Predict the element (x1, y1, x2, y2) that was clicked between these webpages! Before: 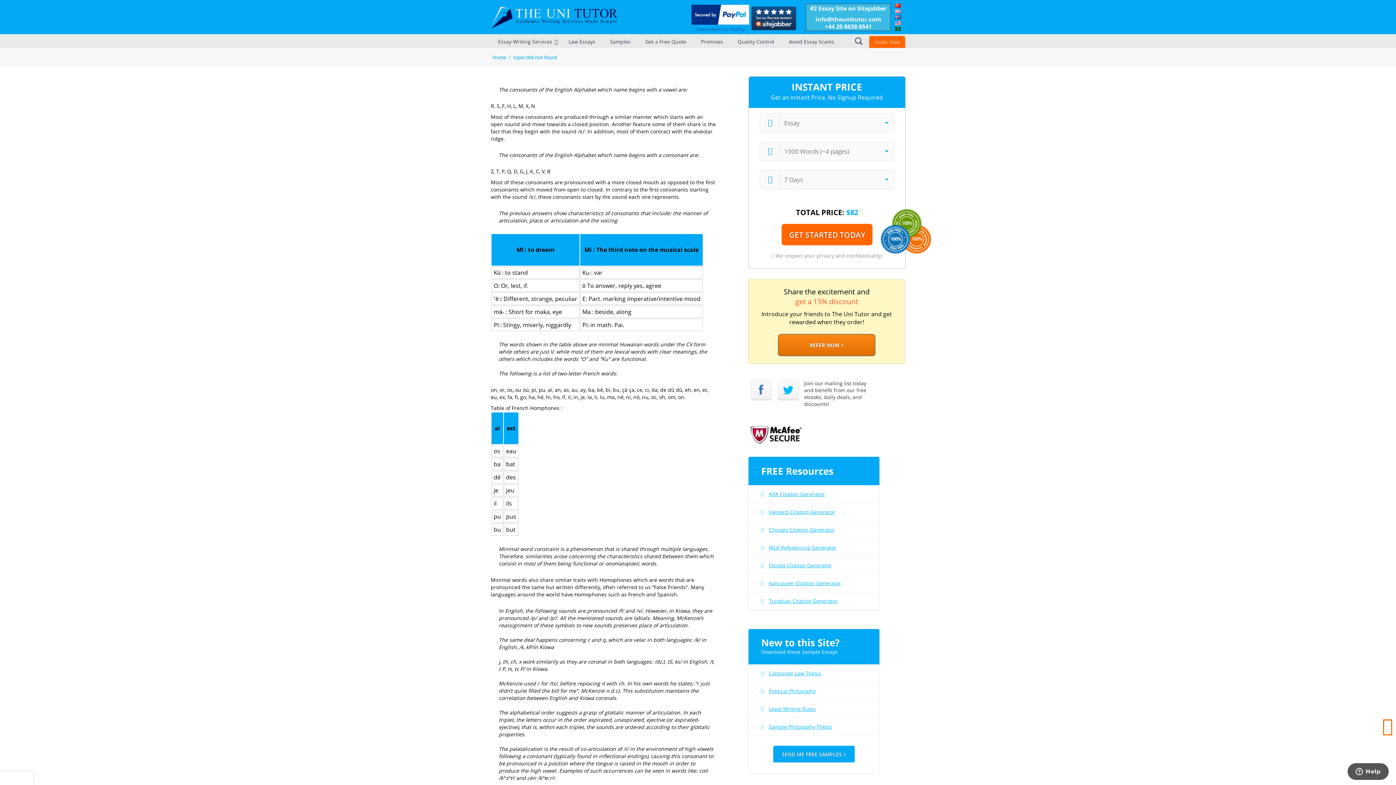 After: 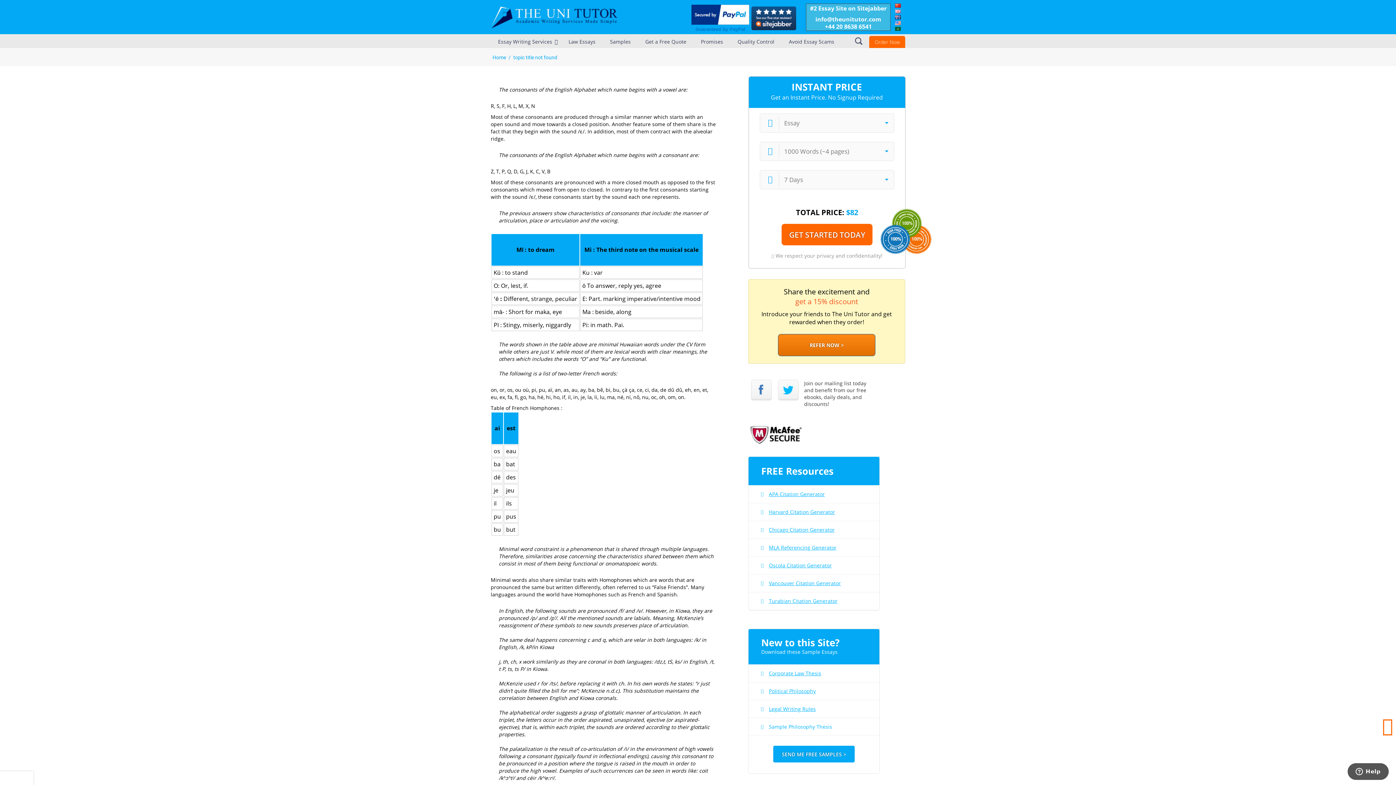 Action: label: Sample Philosophy Thesis bbox: (748, 718, 879, 736)